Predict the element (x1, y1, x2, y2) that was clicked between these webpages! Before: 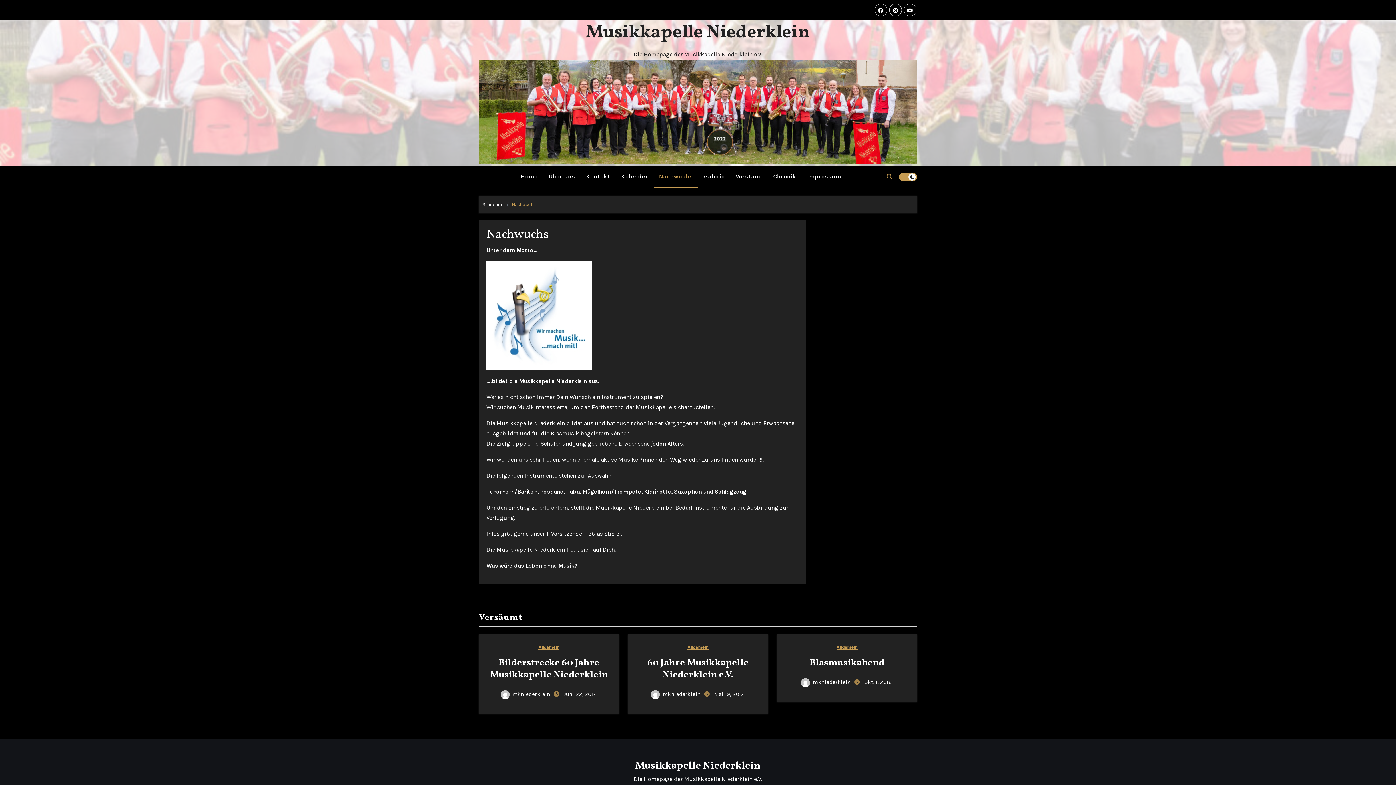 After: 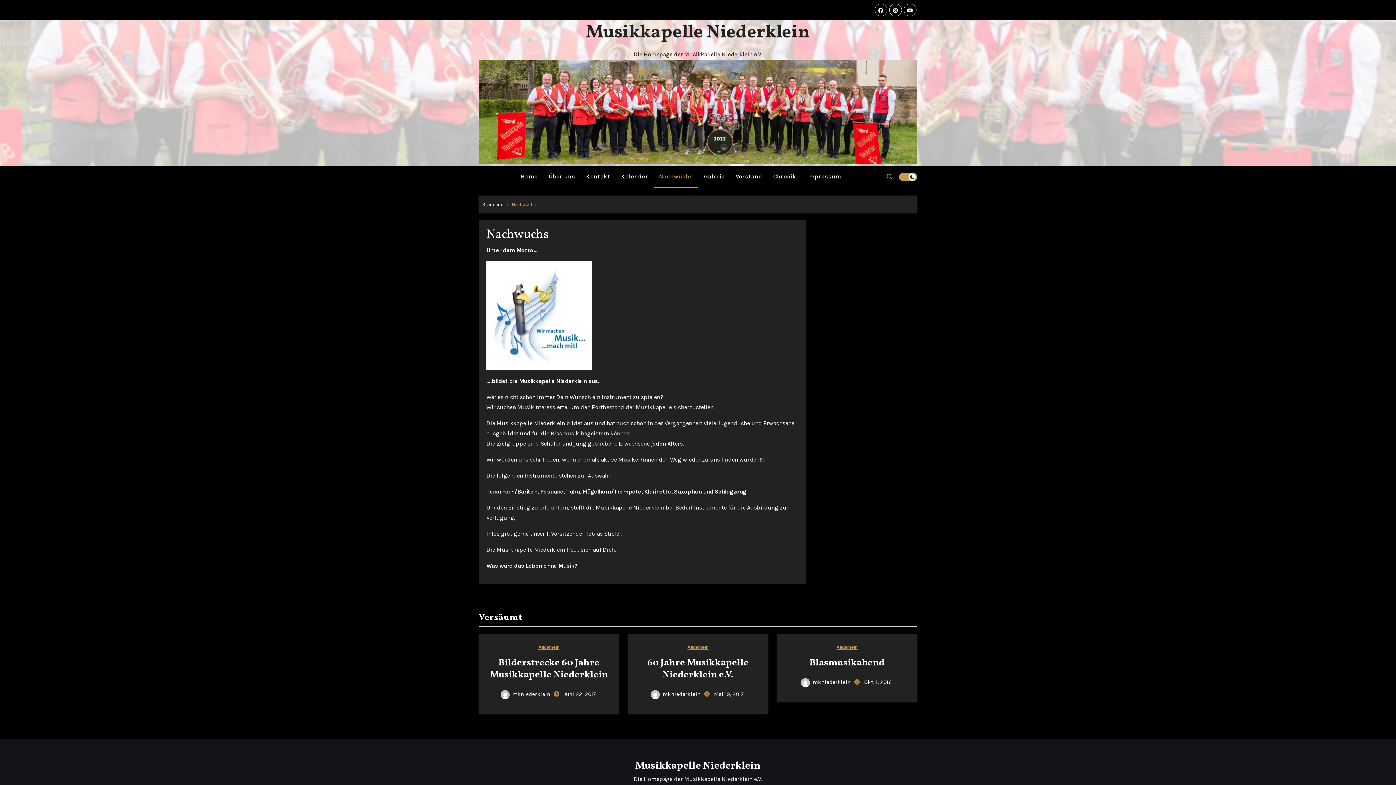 Action: bbox: (478, 107, 917, 114)